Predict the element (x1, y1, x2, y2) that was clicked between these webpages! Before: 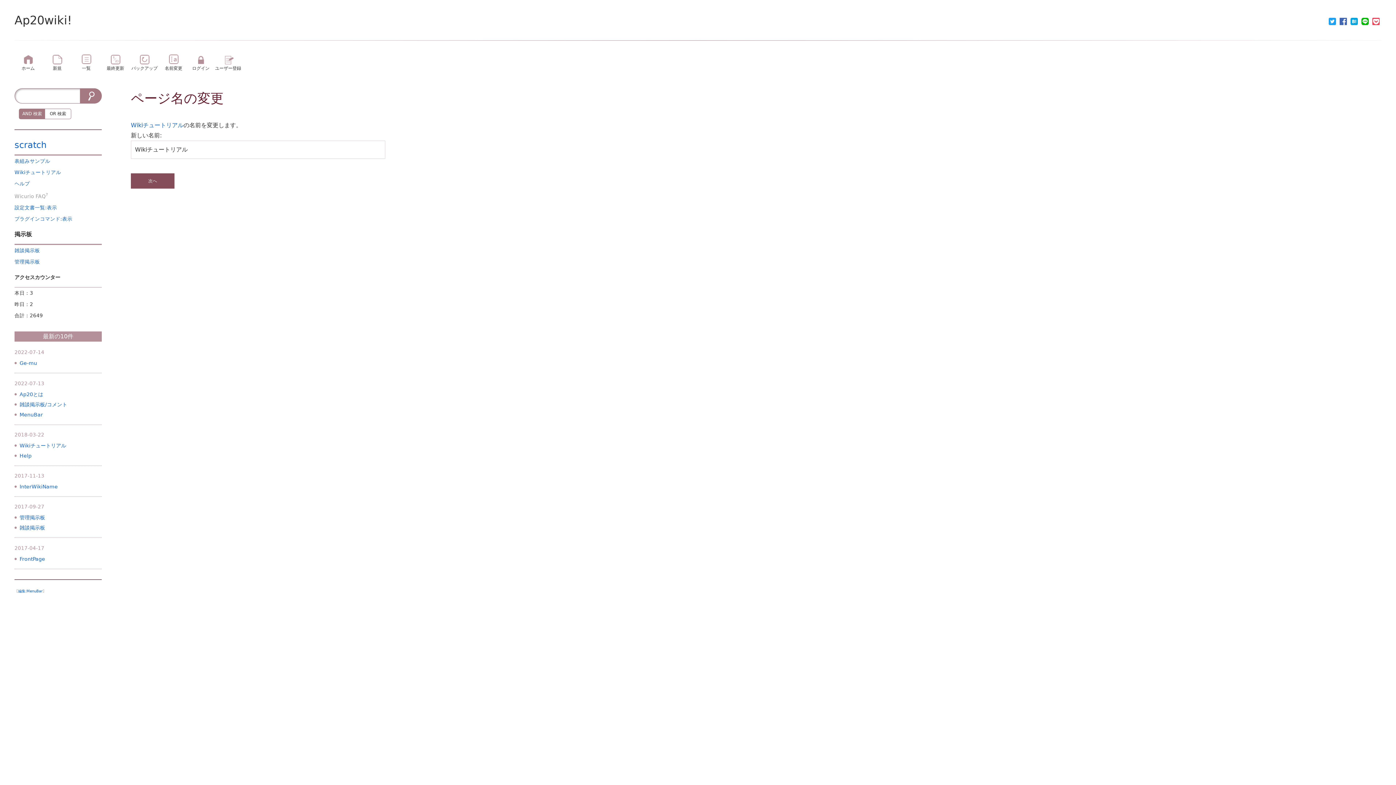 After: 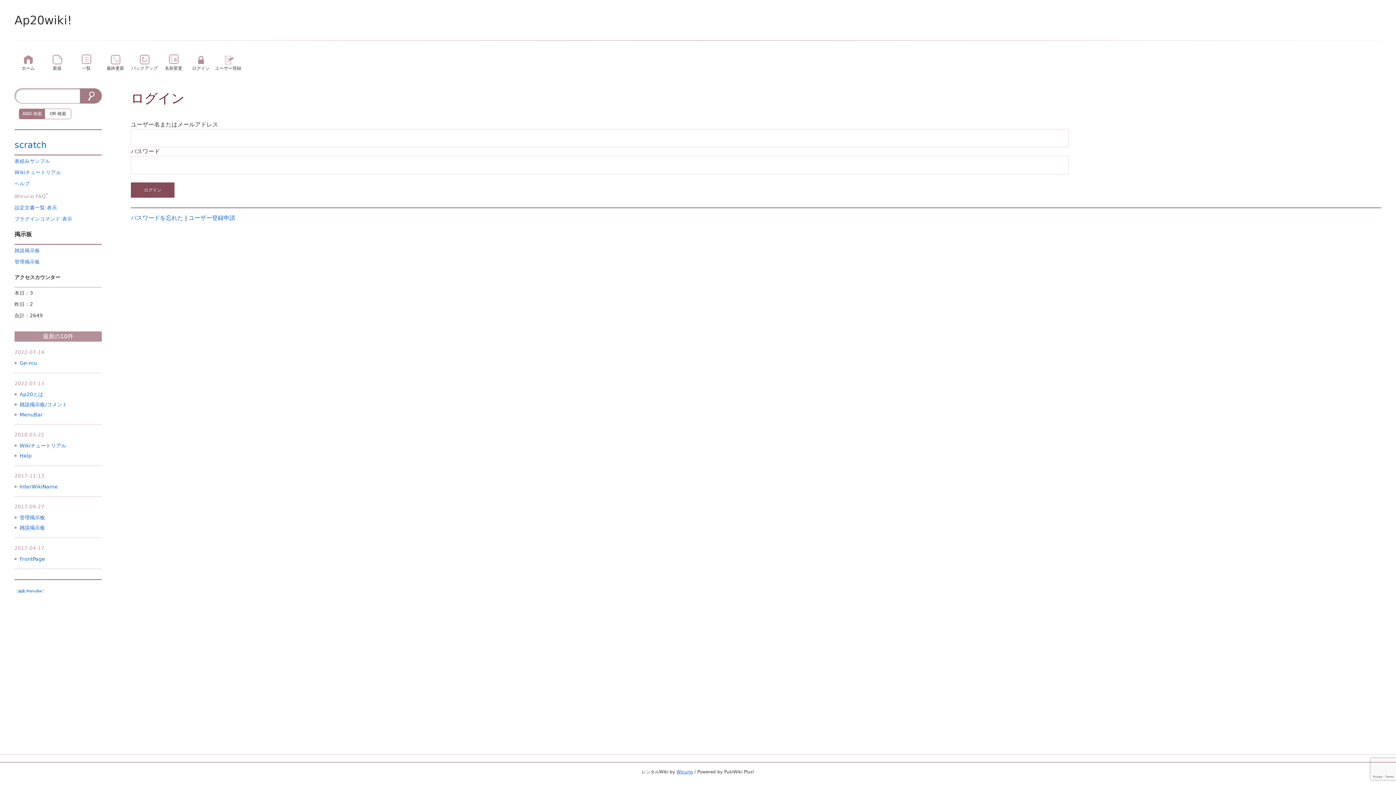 Action: bbox: (14, 204, 57, 210) label: 設定文書一覧:表示